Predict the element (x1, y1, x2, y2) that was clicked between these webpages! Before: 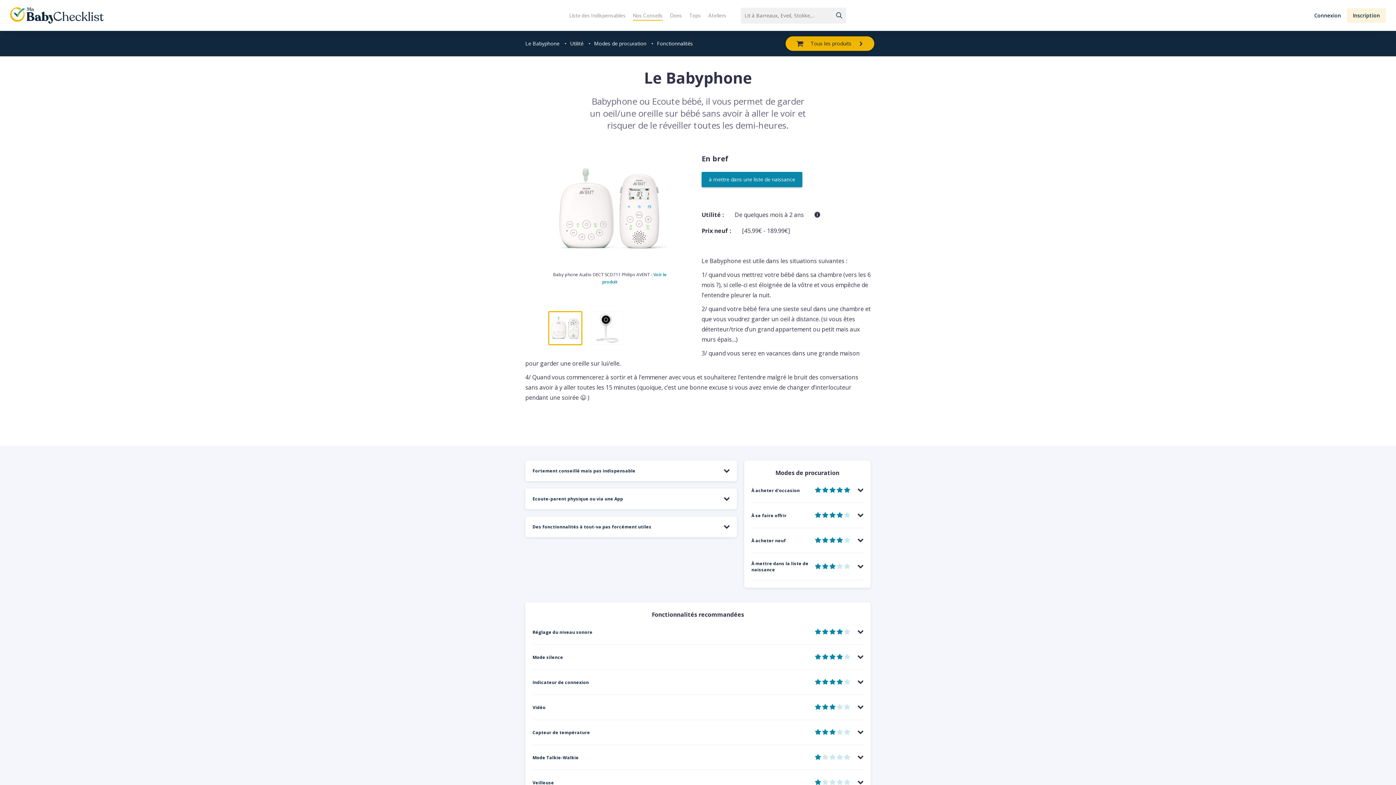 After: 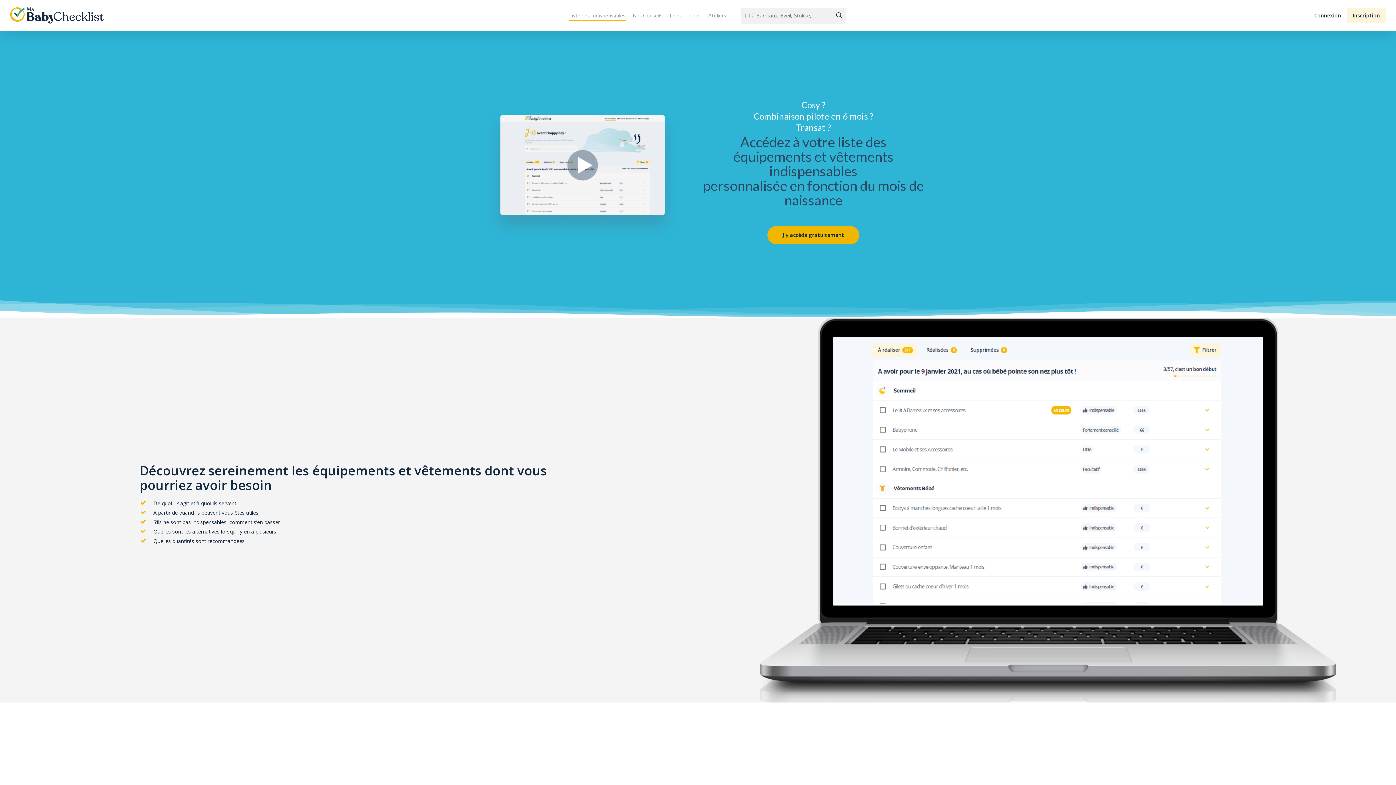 Action: bbox: (569, 11, 625, 19) label: Liste des Indispensables